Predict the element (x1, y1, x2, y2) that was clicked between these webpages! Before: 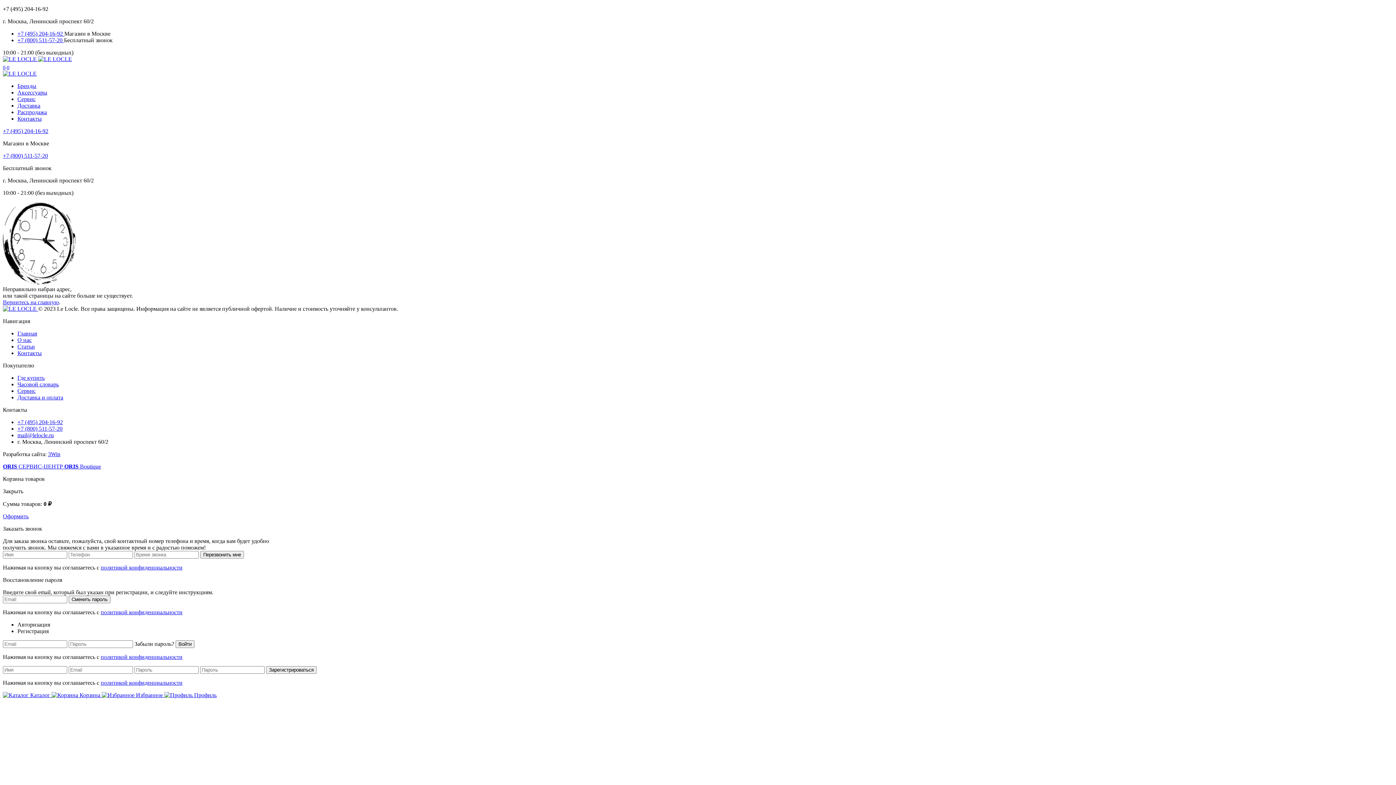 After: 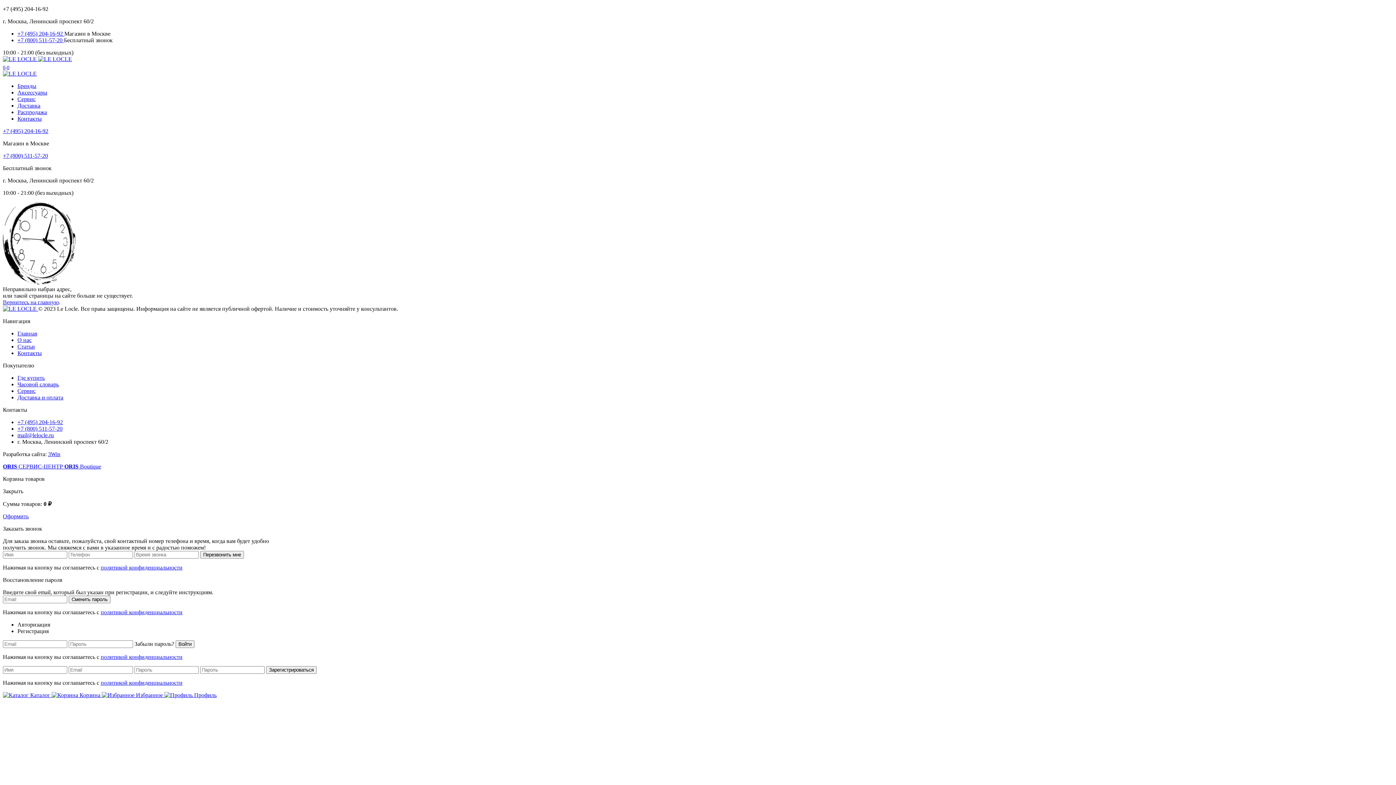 Action: label: политикой конфиденциальности bbox: (100, 680, 182, 686)